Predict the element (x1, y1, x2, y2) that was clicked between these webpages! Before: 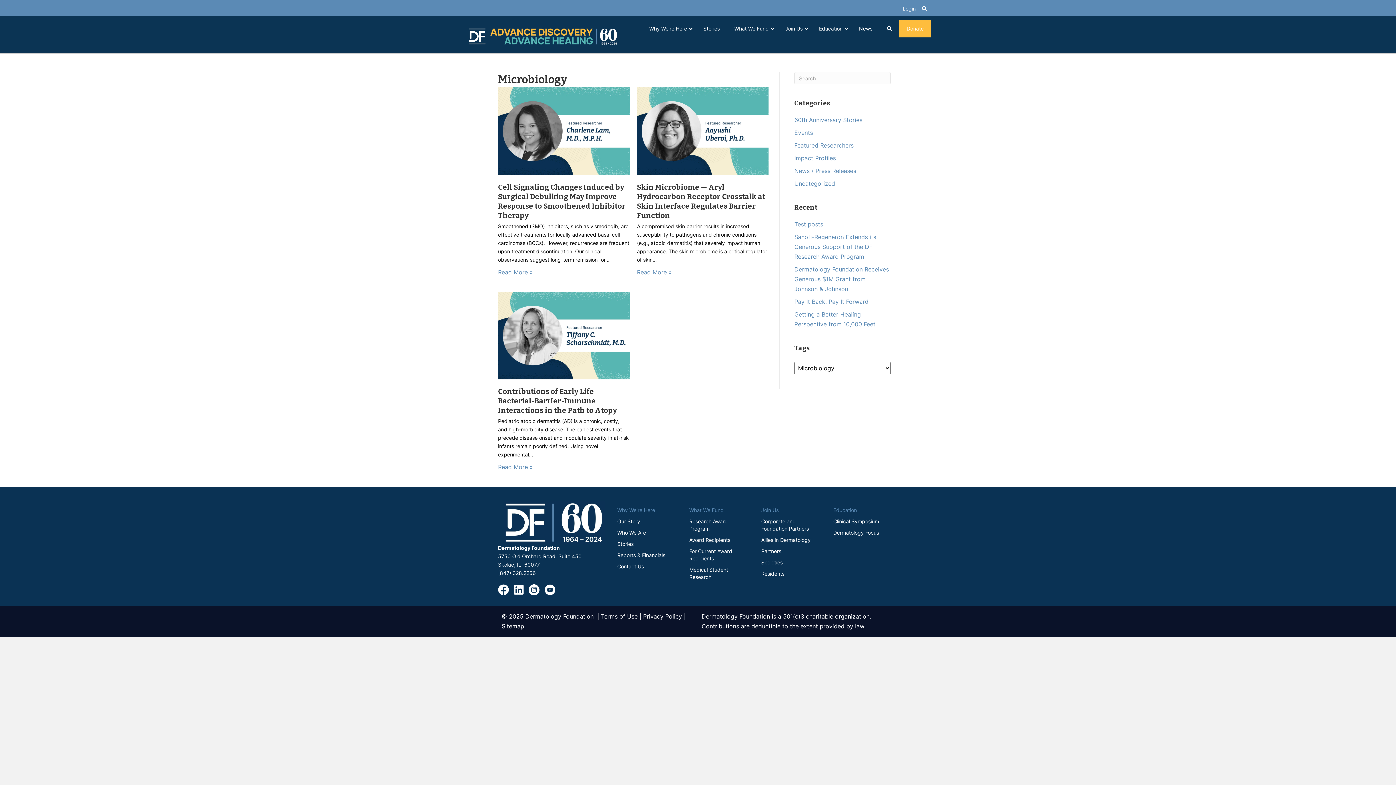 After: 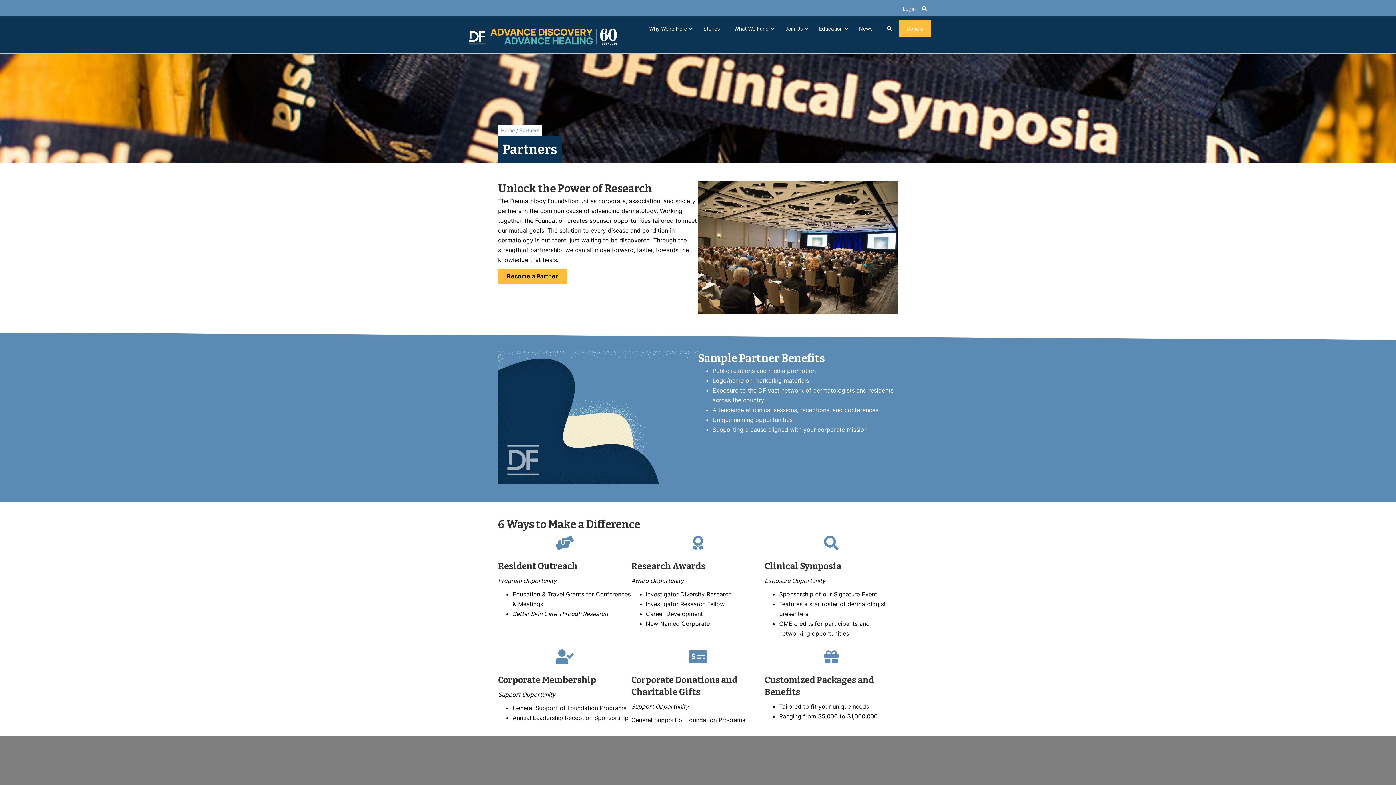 Action: bbox: (757, 546, 822, 557) label: Partners